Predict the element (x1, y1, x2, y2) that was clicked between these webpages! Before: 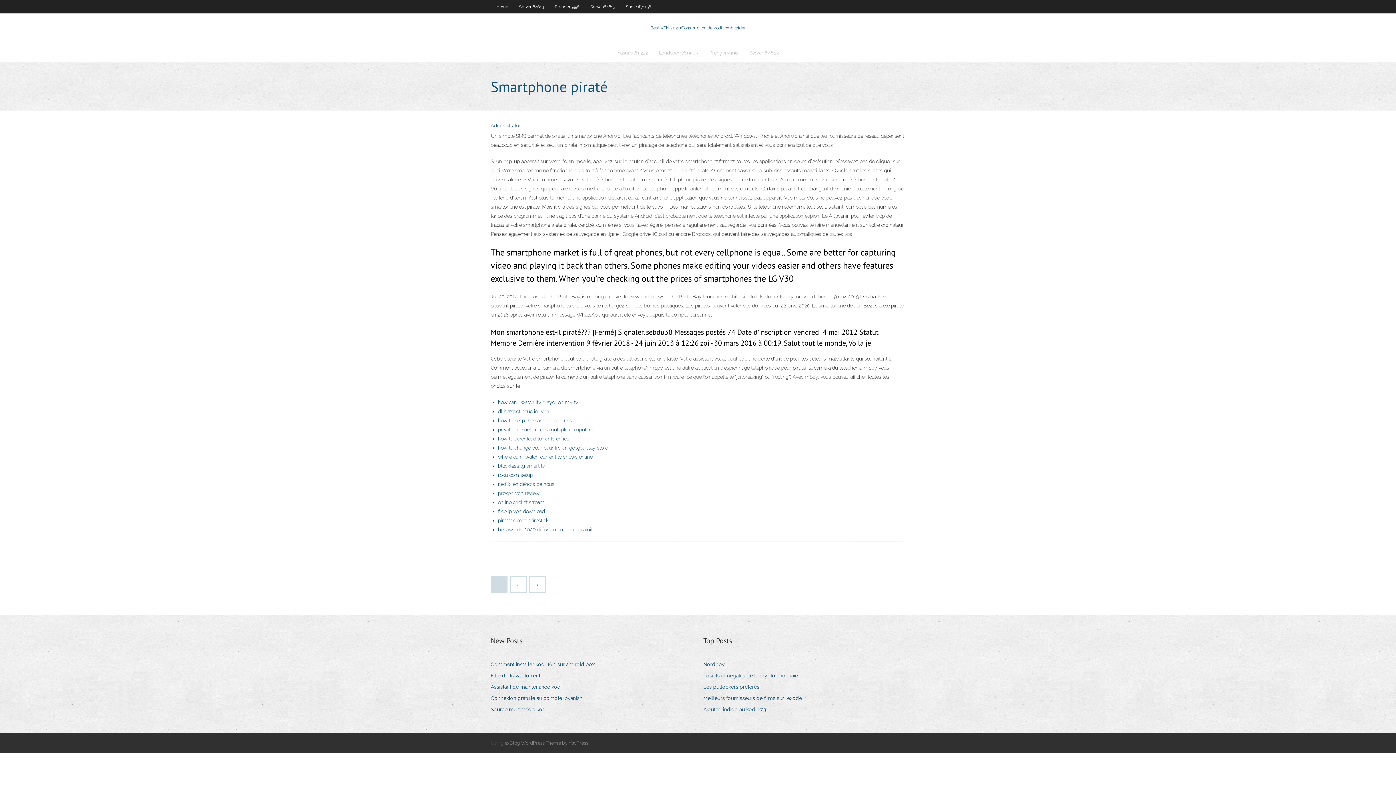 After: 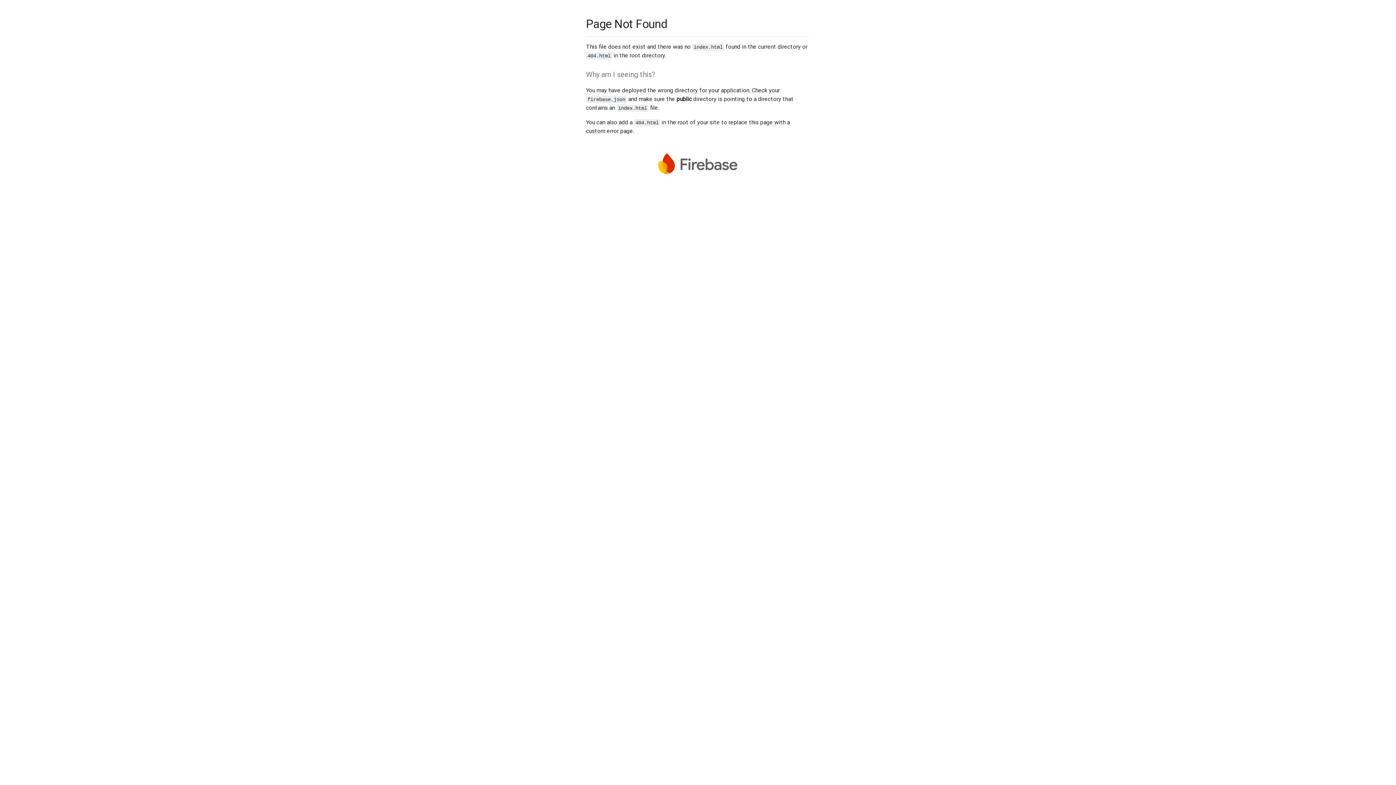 Action: label: 2 bbox: (510, 577, 526, 592)